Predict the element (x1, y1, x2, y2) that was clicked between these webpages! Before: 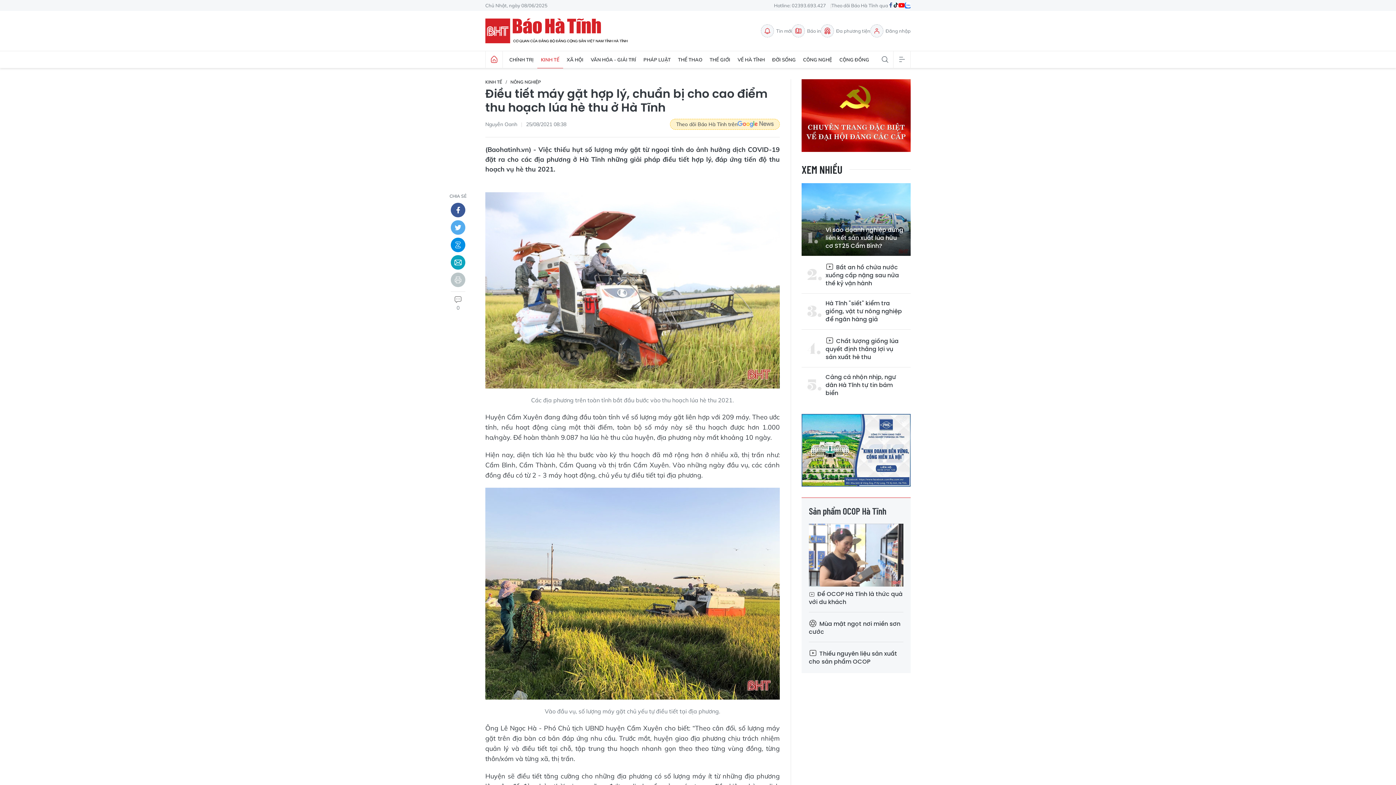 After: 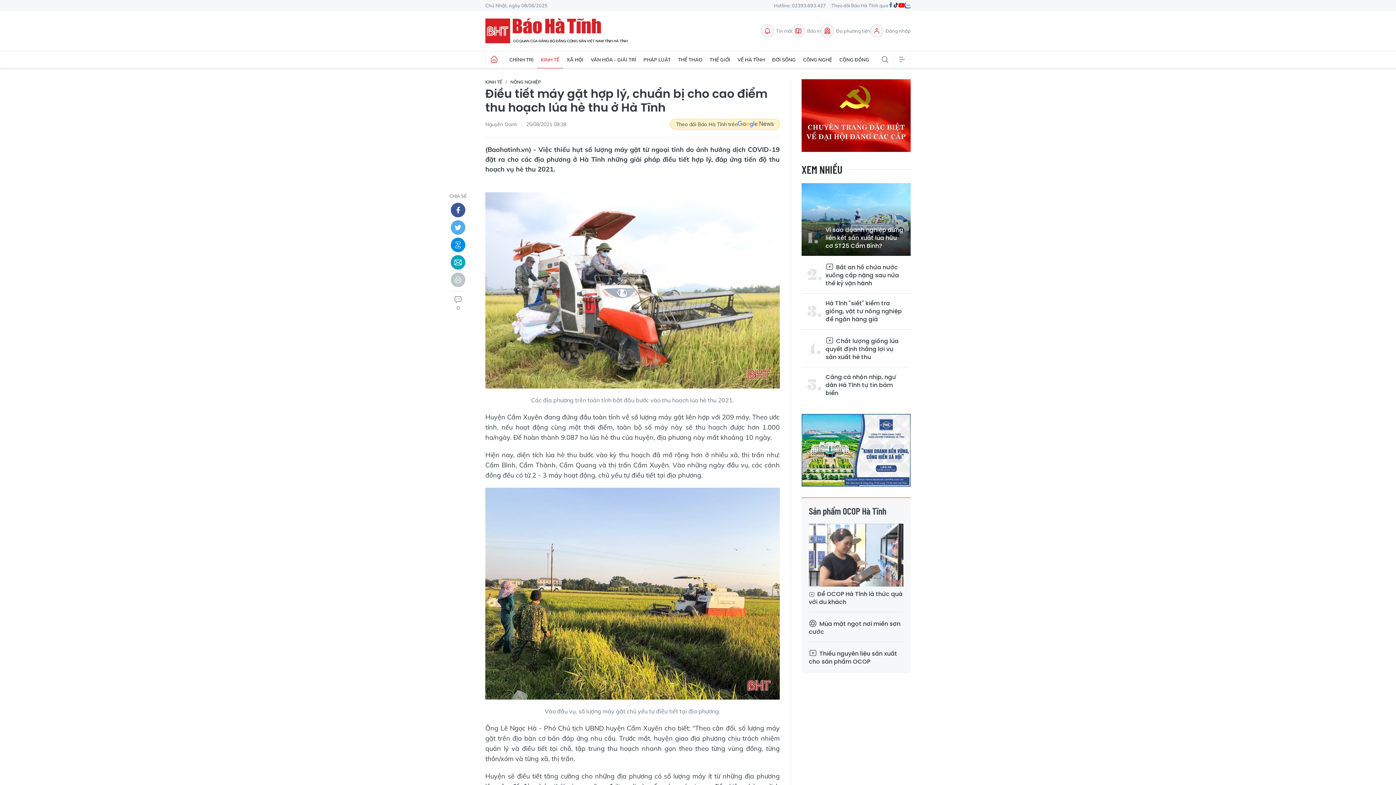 Action: bbox: (801, 79, 910, 152)